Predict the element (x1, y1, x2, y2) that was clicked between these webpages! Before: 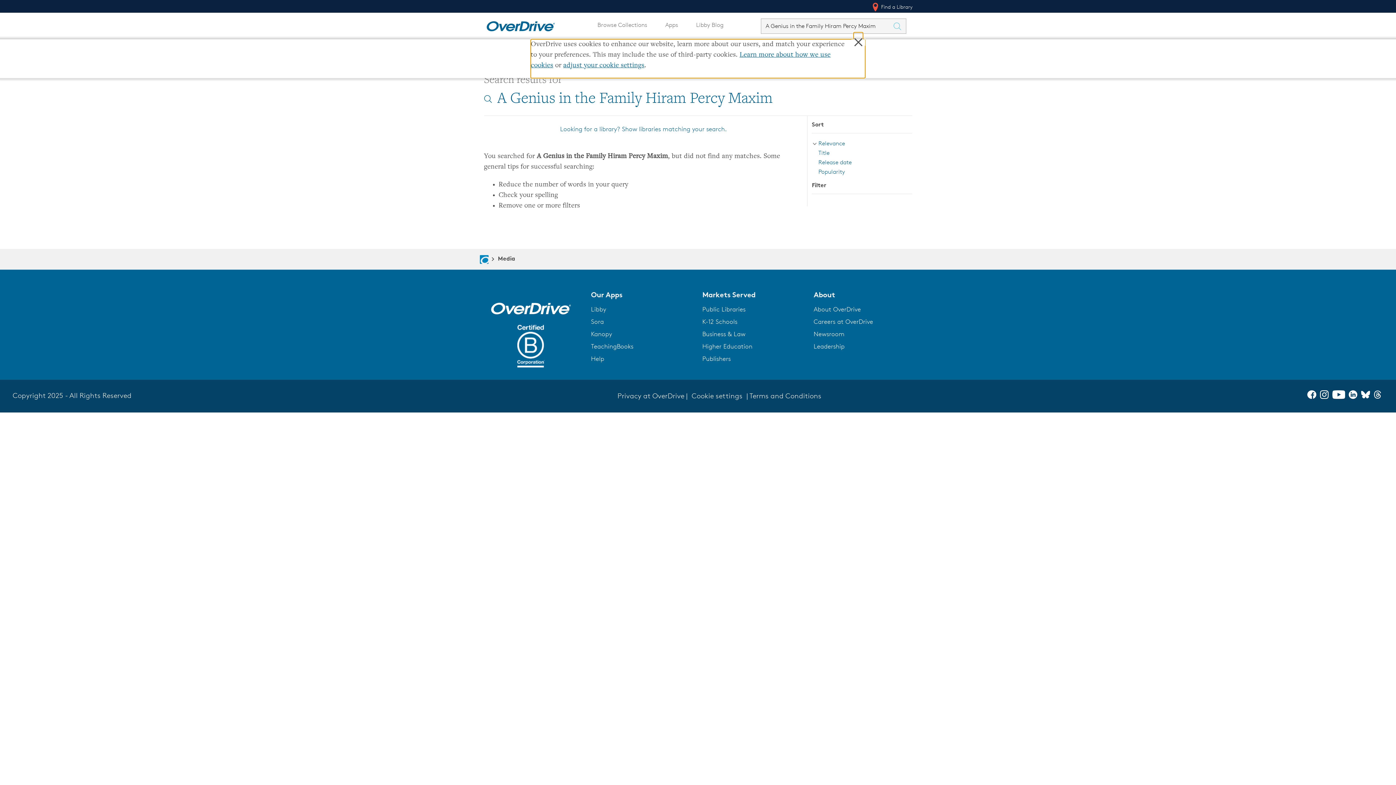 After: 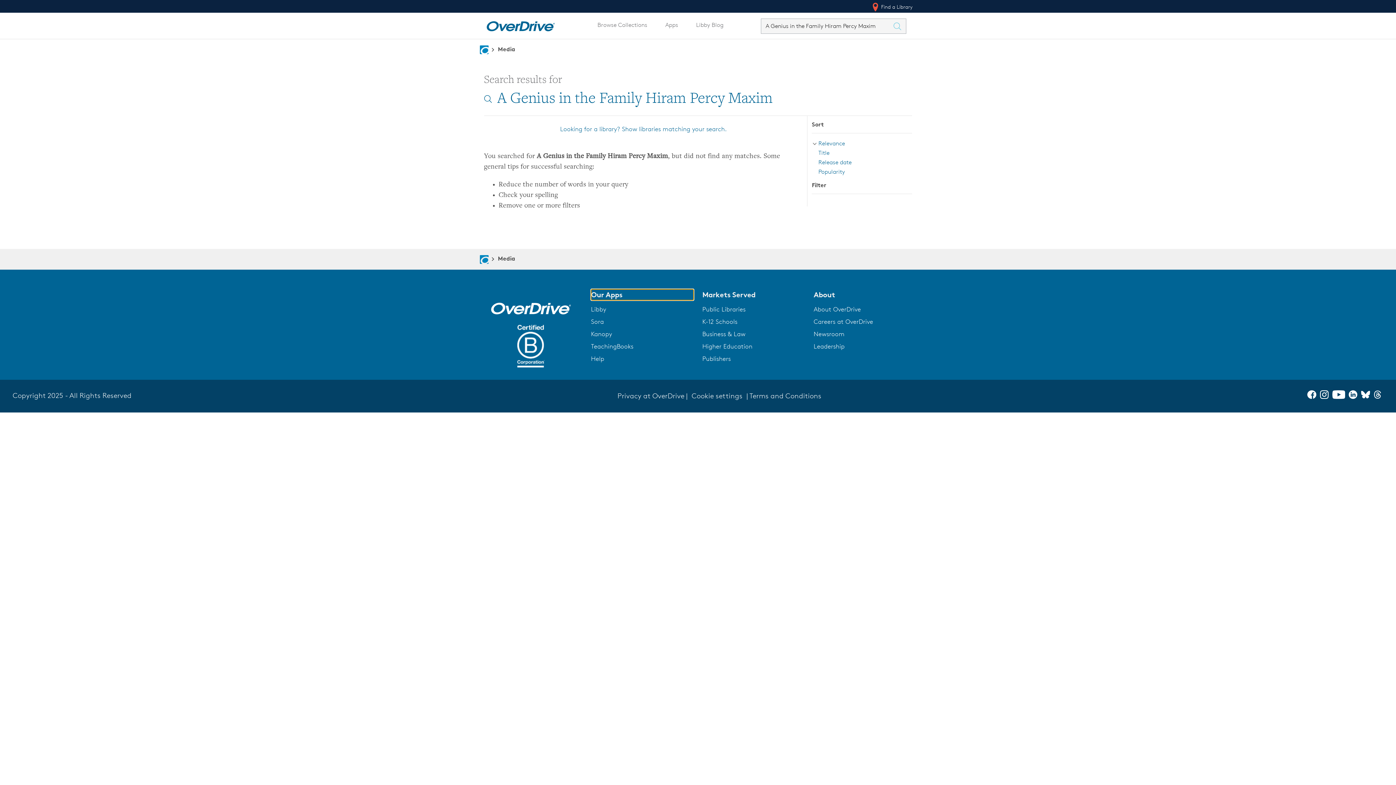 Action: bbox: (591, 289, 693, 300) label: Our Apps